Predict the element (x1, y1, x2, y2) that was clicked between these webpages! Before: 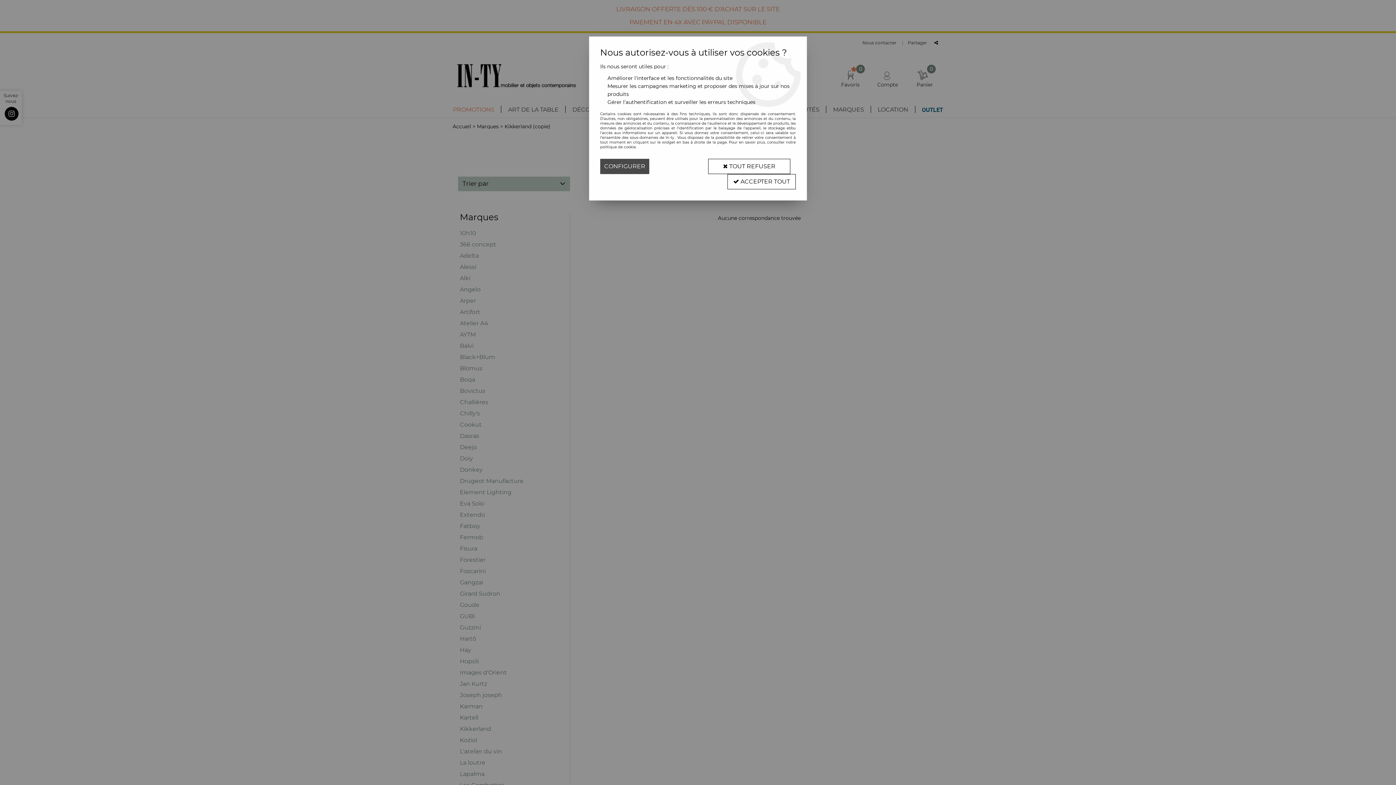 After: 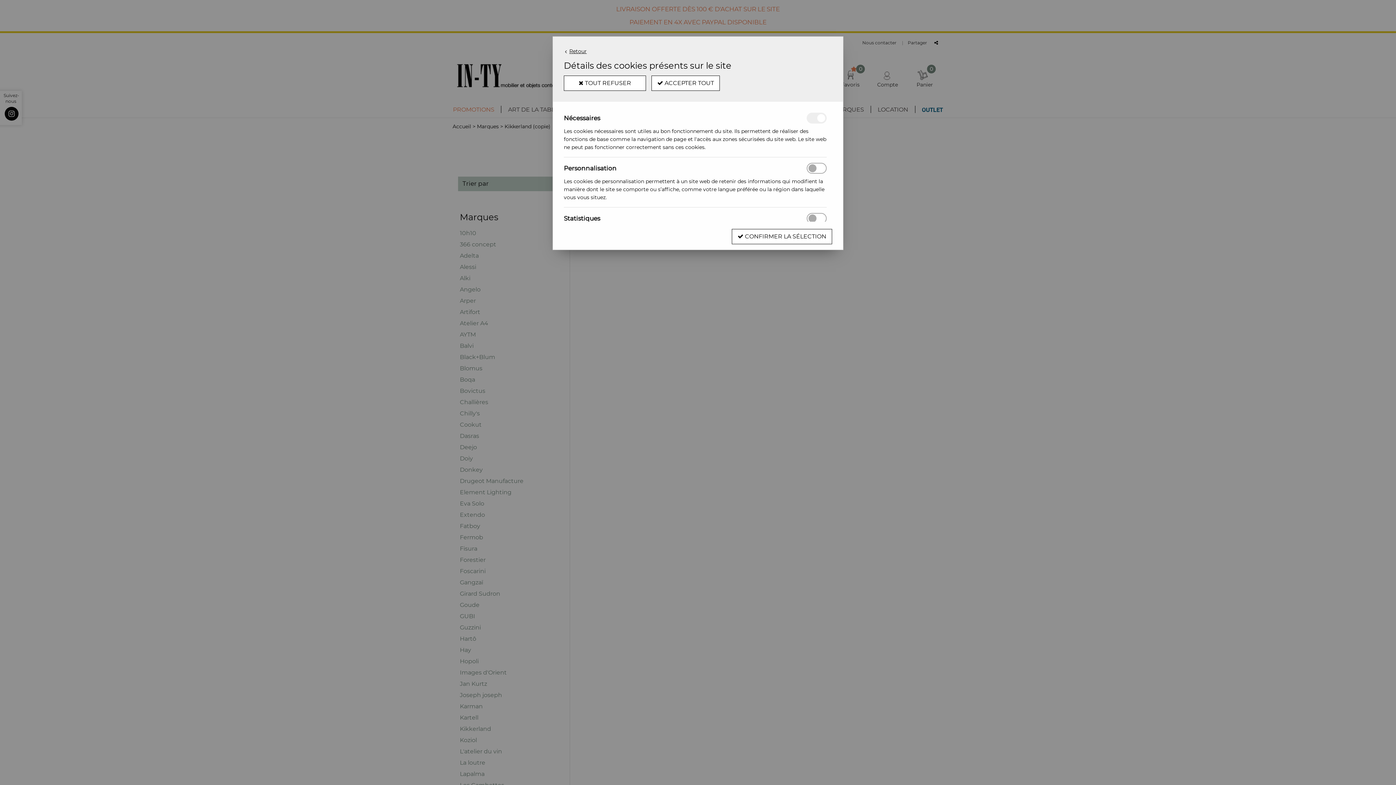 Action: bbox: (600, 158, 649, 174) label: CONFIGURER